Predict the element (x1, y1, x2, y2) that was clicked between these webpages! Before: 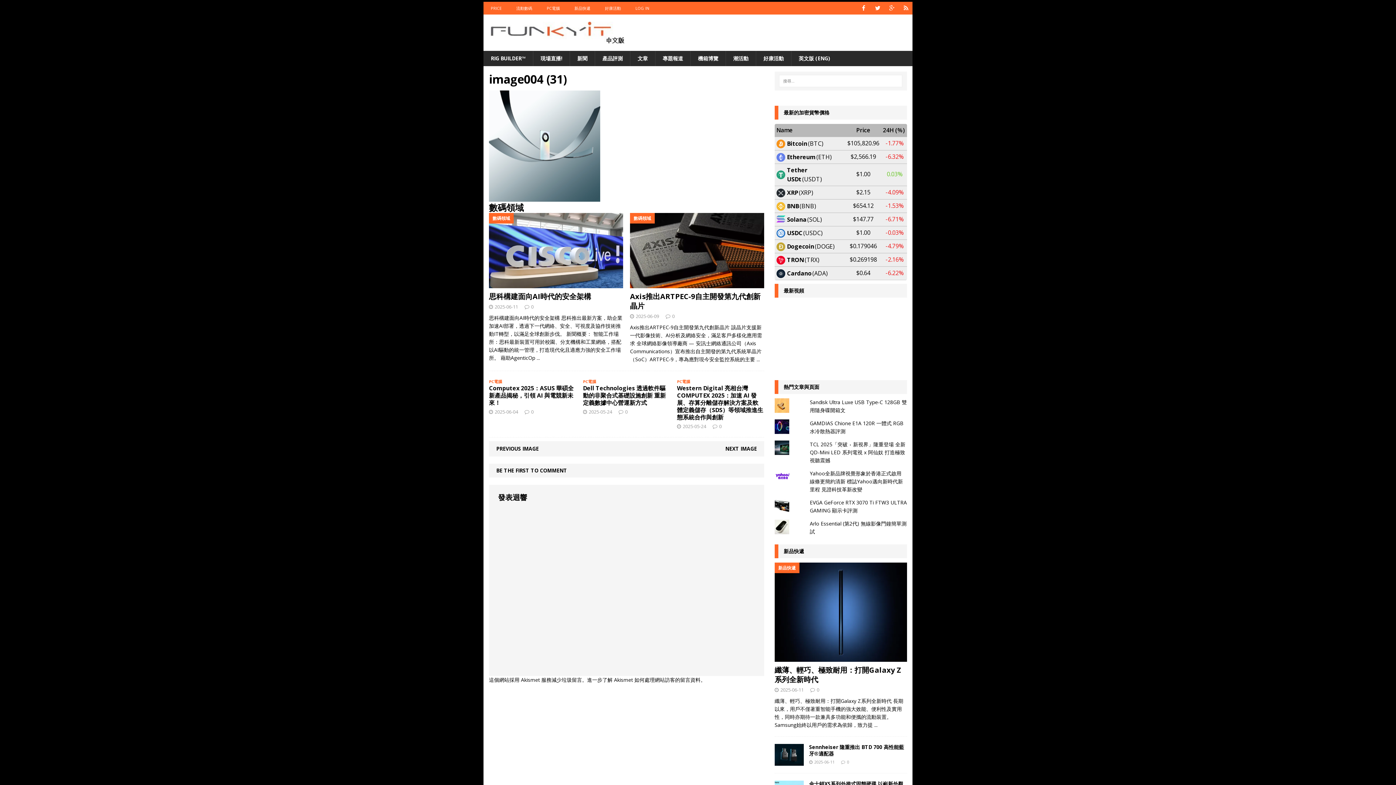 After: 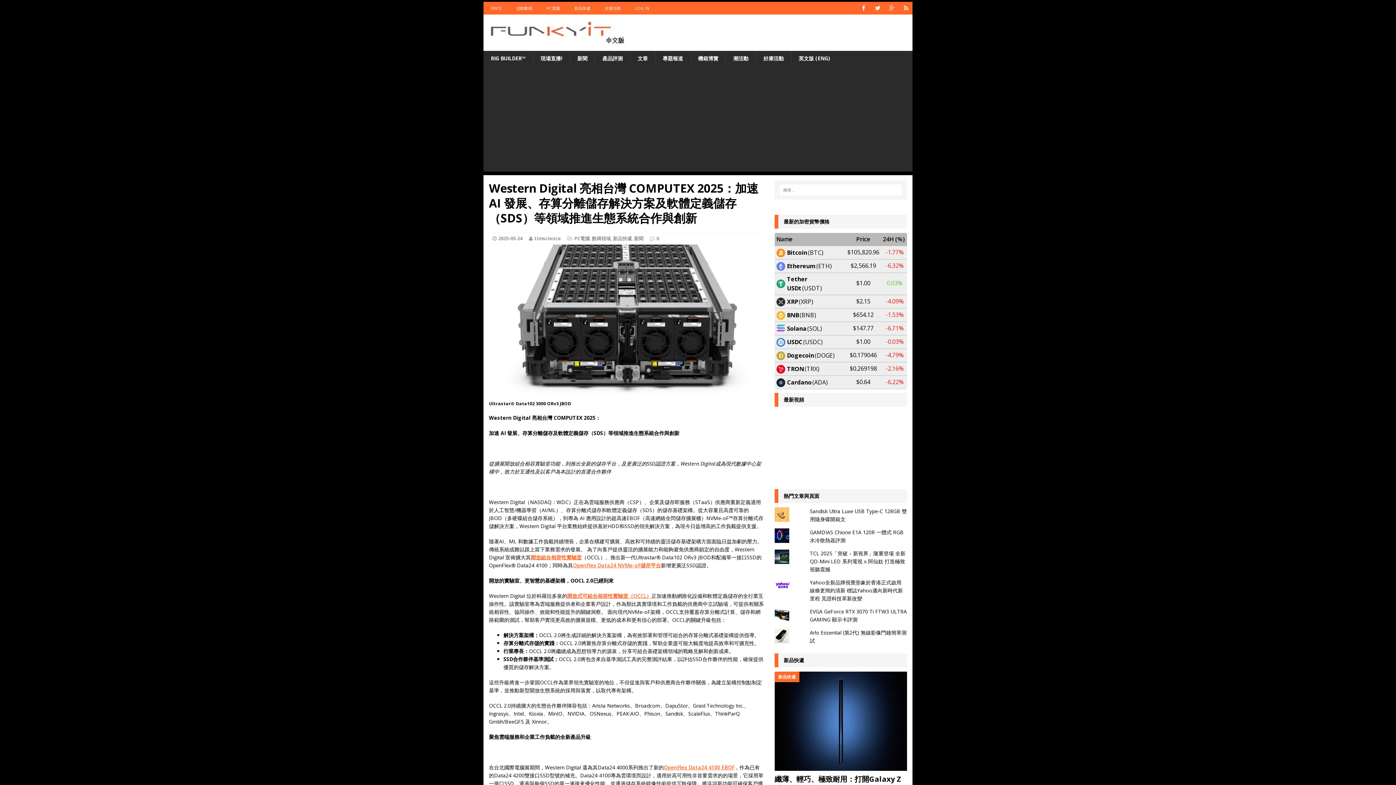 Action: bbox: (677, 384, 763, 421) label: Western Digital 亮相台灣 COMPUTEX 2025：加速 AI 發展、存算分離儲存解決方案及軟體定義儲存（SDS）等領域推進生態系統合作與創新